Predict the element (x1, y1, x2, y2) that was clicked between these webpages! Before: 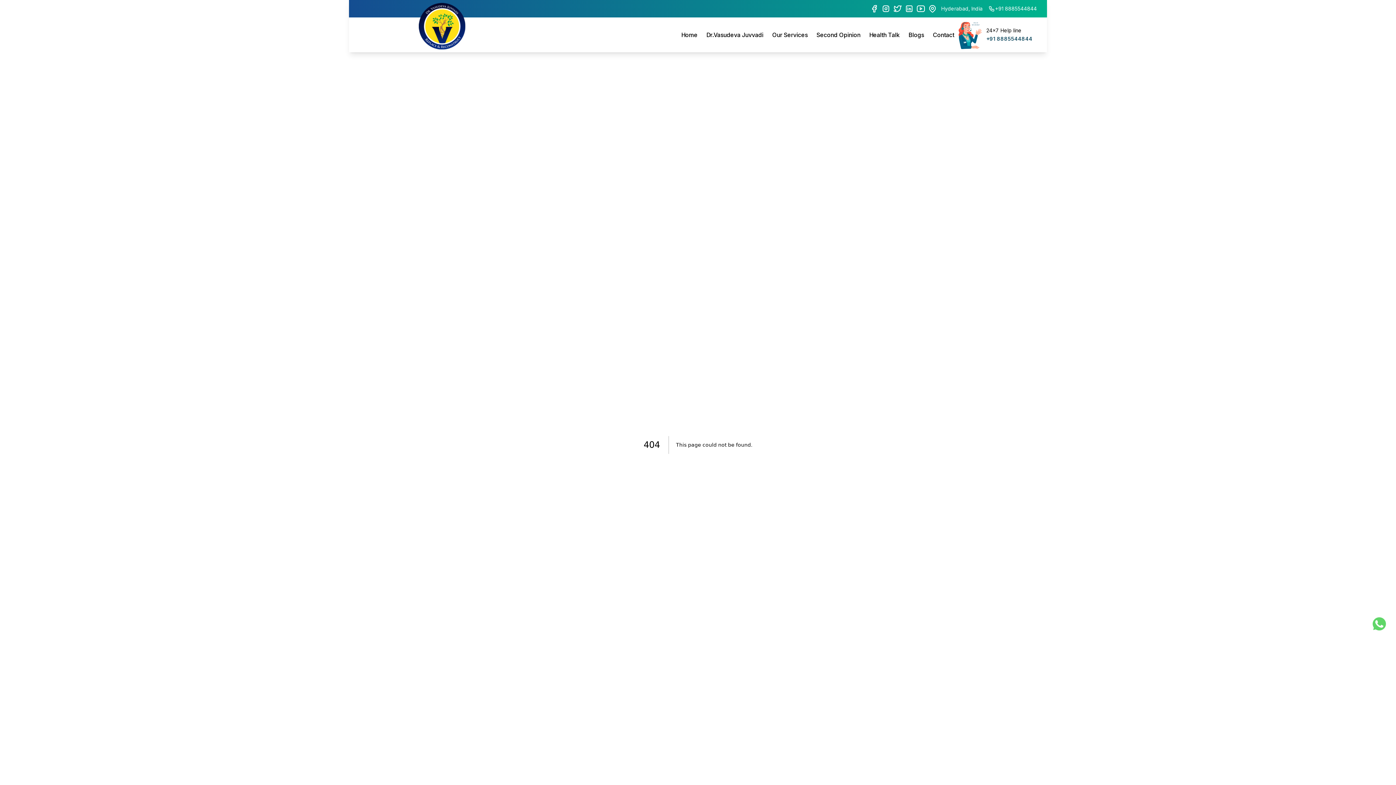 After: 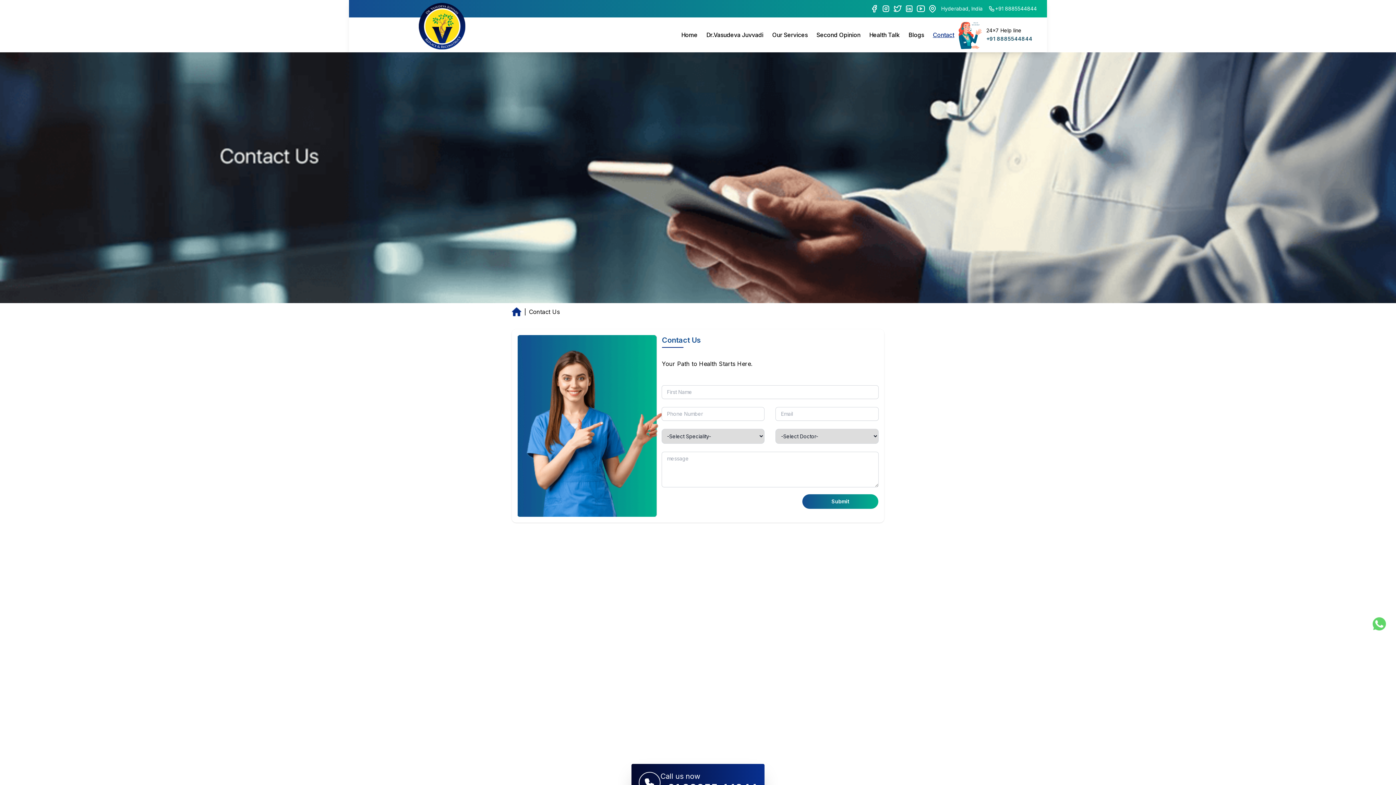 Action: label: Contact bbox: (928, 27, 958, 42)